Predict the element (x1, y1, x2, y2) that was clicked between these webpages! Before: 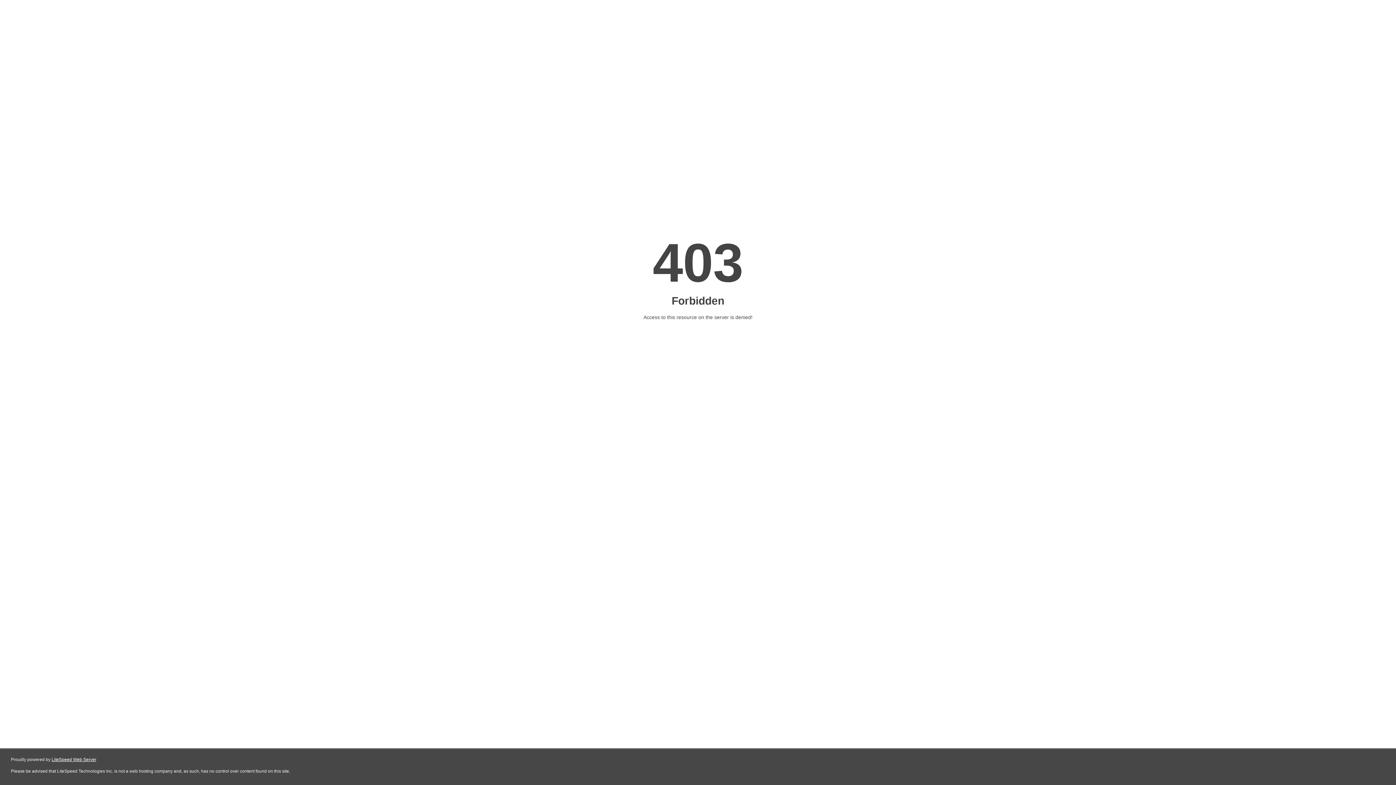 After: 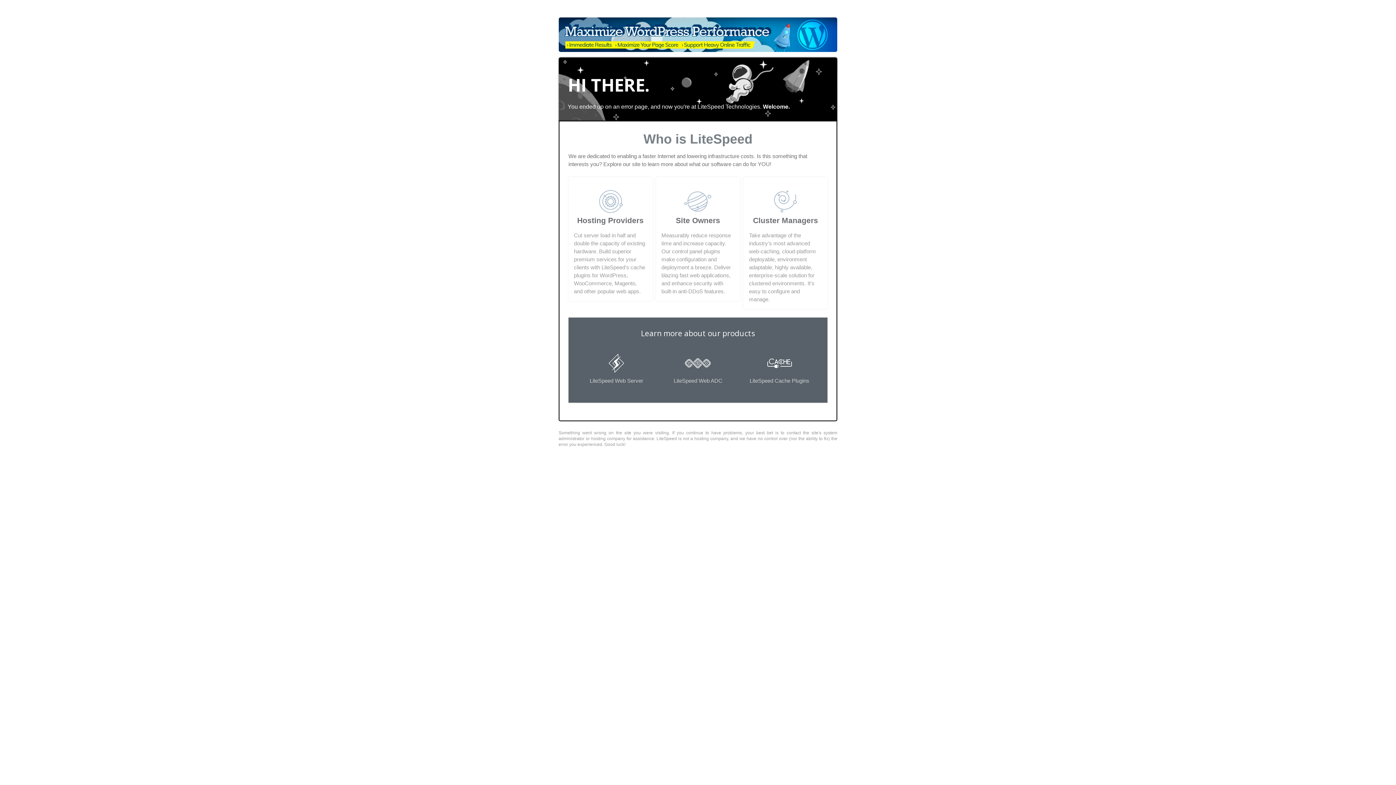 Action: label: LiteSpeed Web Server bbox: (51, 757, 96, 762)